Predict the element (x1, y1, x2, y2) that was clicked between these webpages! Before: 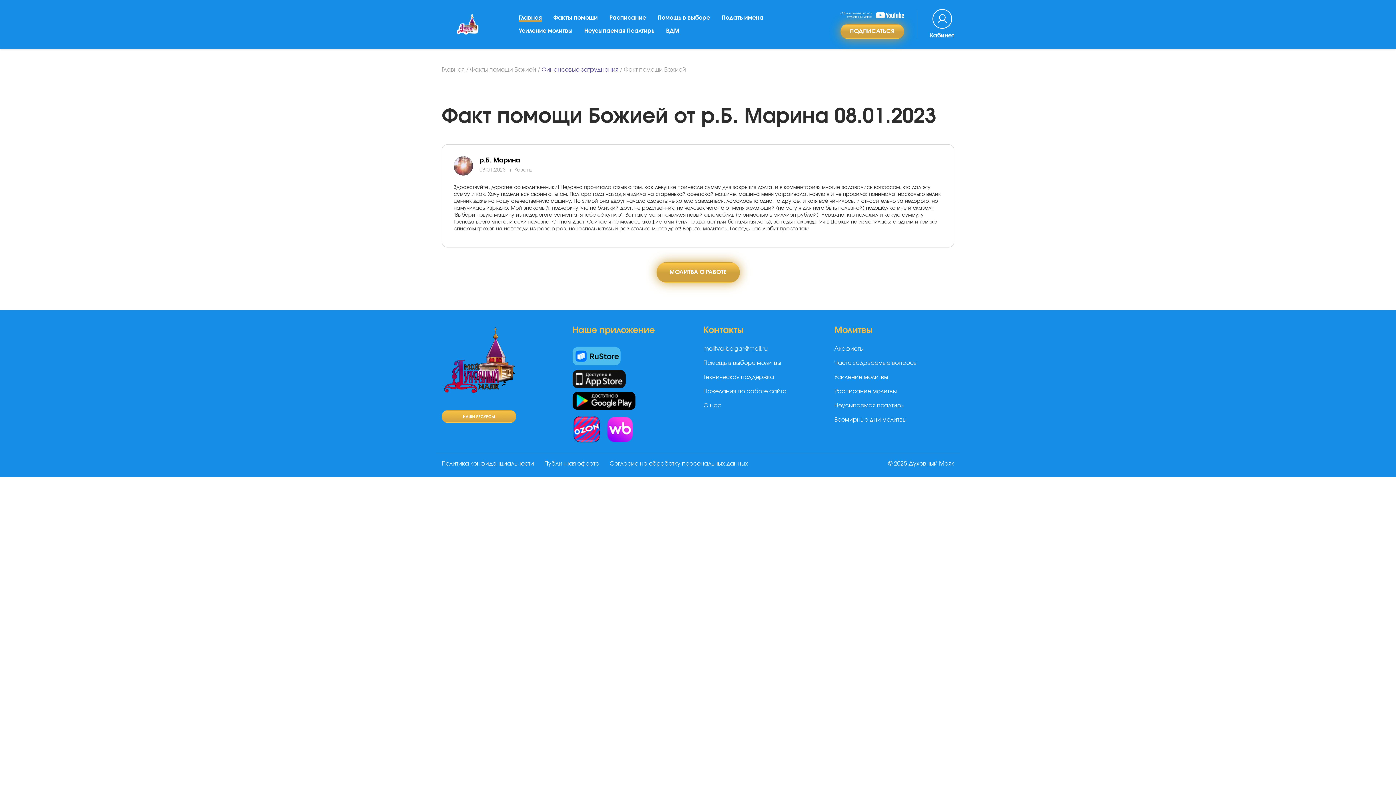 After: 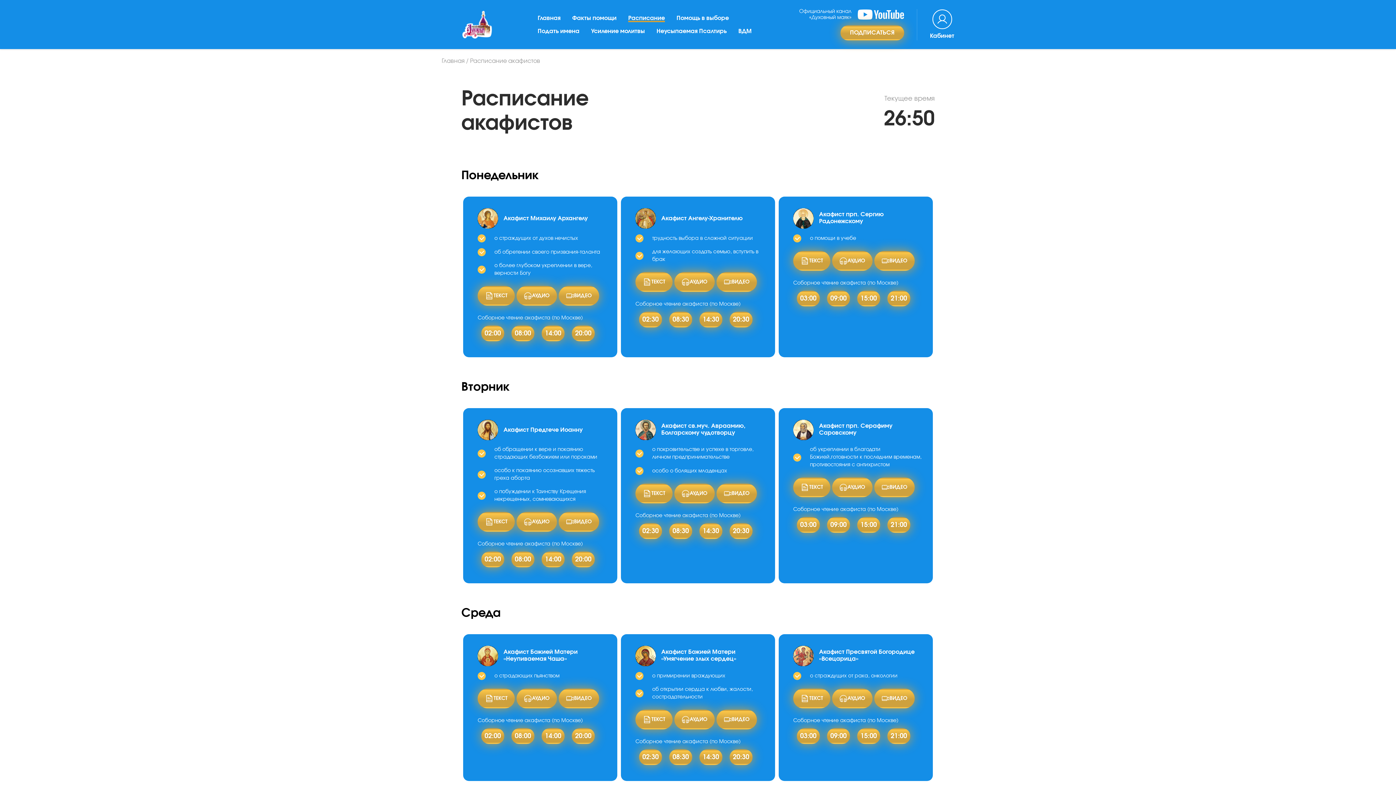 Action: label: Расписание молитвы bbox: (834, 384, 897, 398)